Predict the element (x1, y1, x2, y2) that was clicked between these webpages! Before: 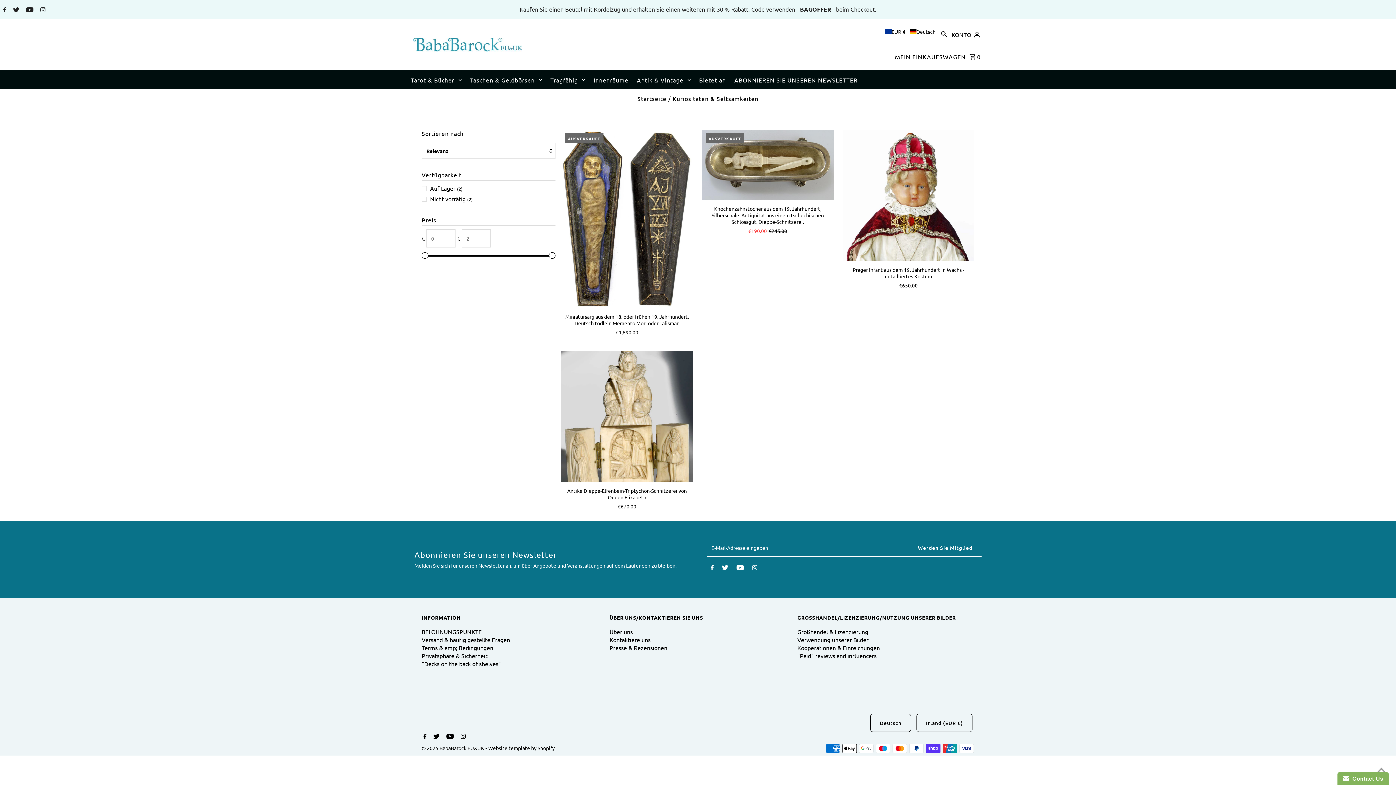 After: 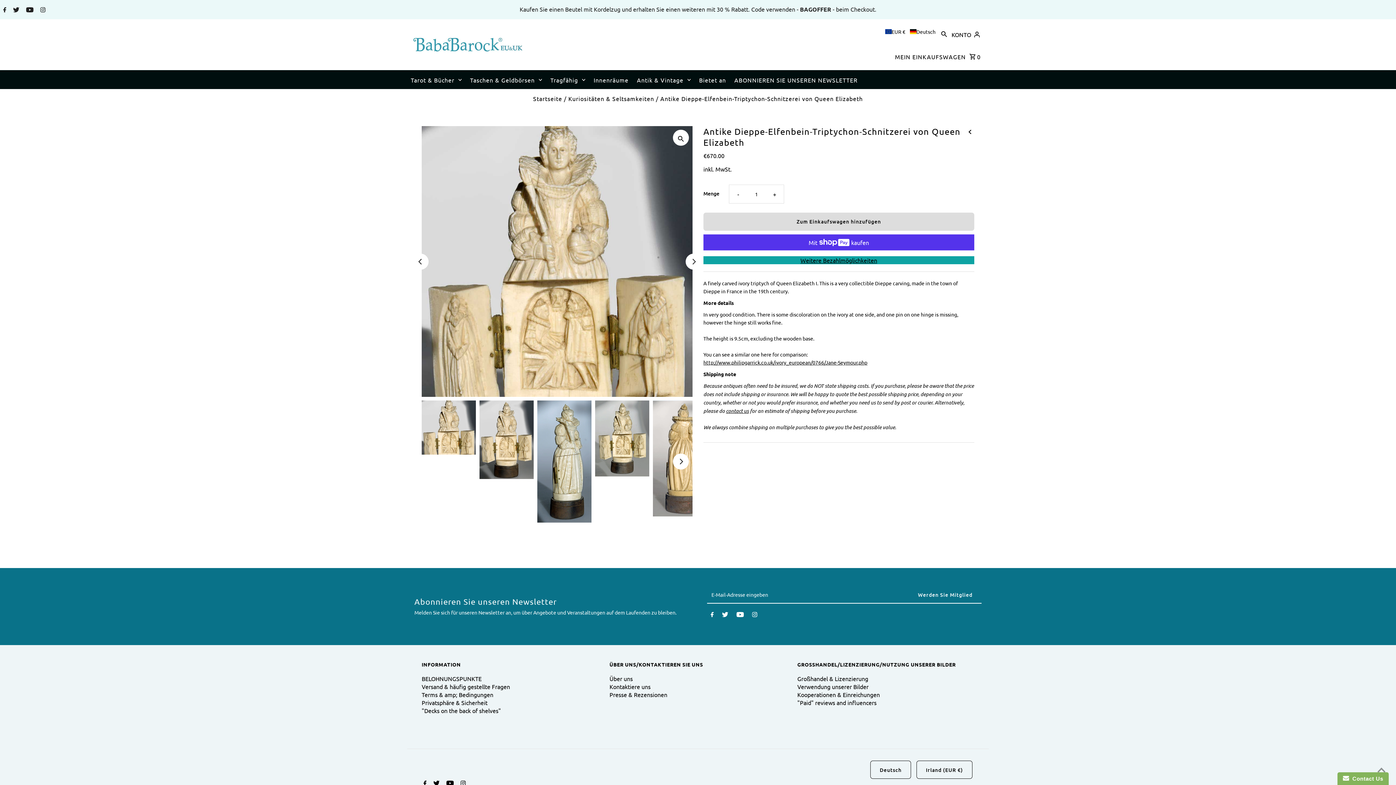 Action: bbox: (561, 487, 693, 500) label: Antike Dieppe-Elfenbein-Triptychon-Schnitzerei von Queen Elizabeth